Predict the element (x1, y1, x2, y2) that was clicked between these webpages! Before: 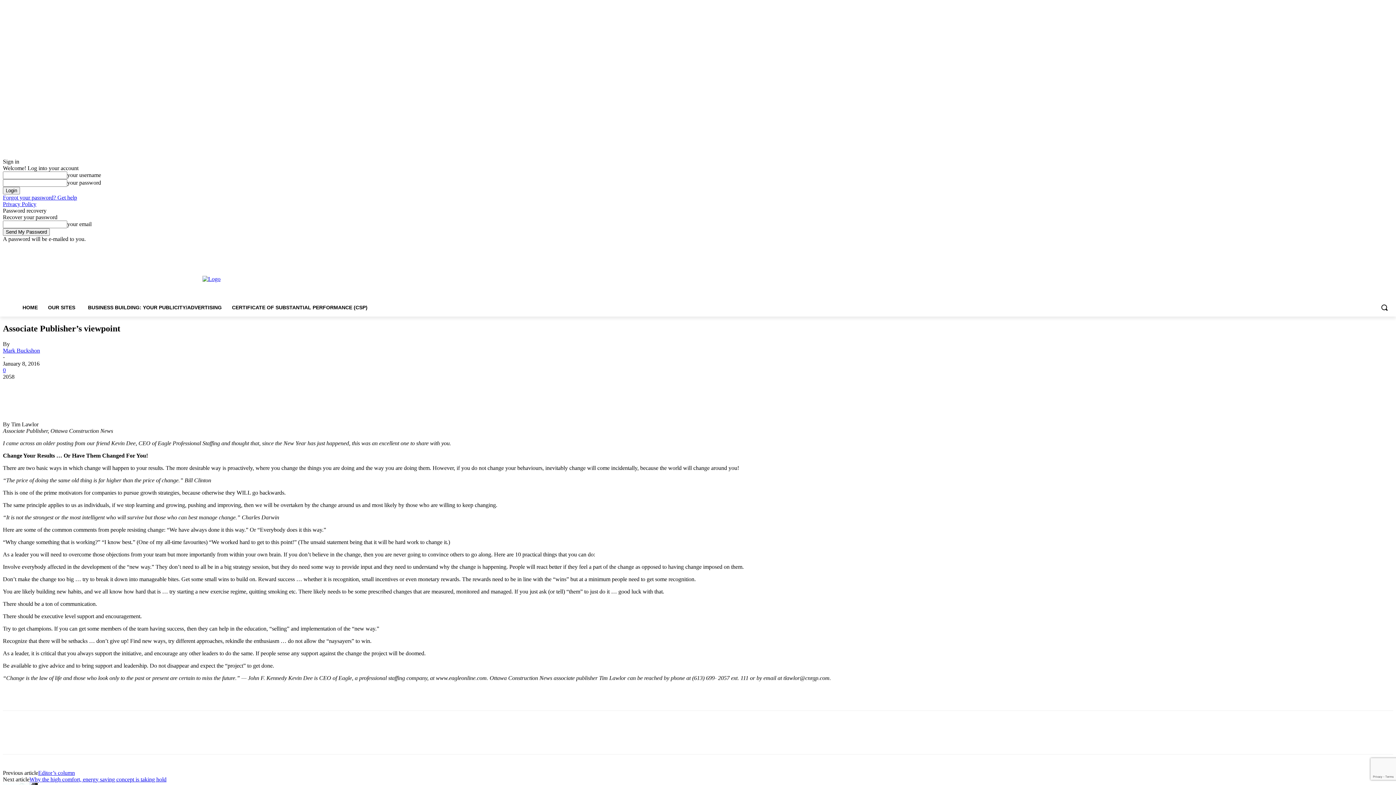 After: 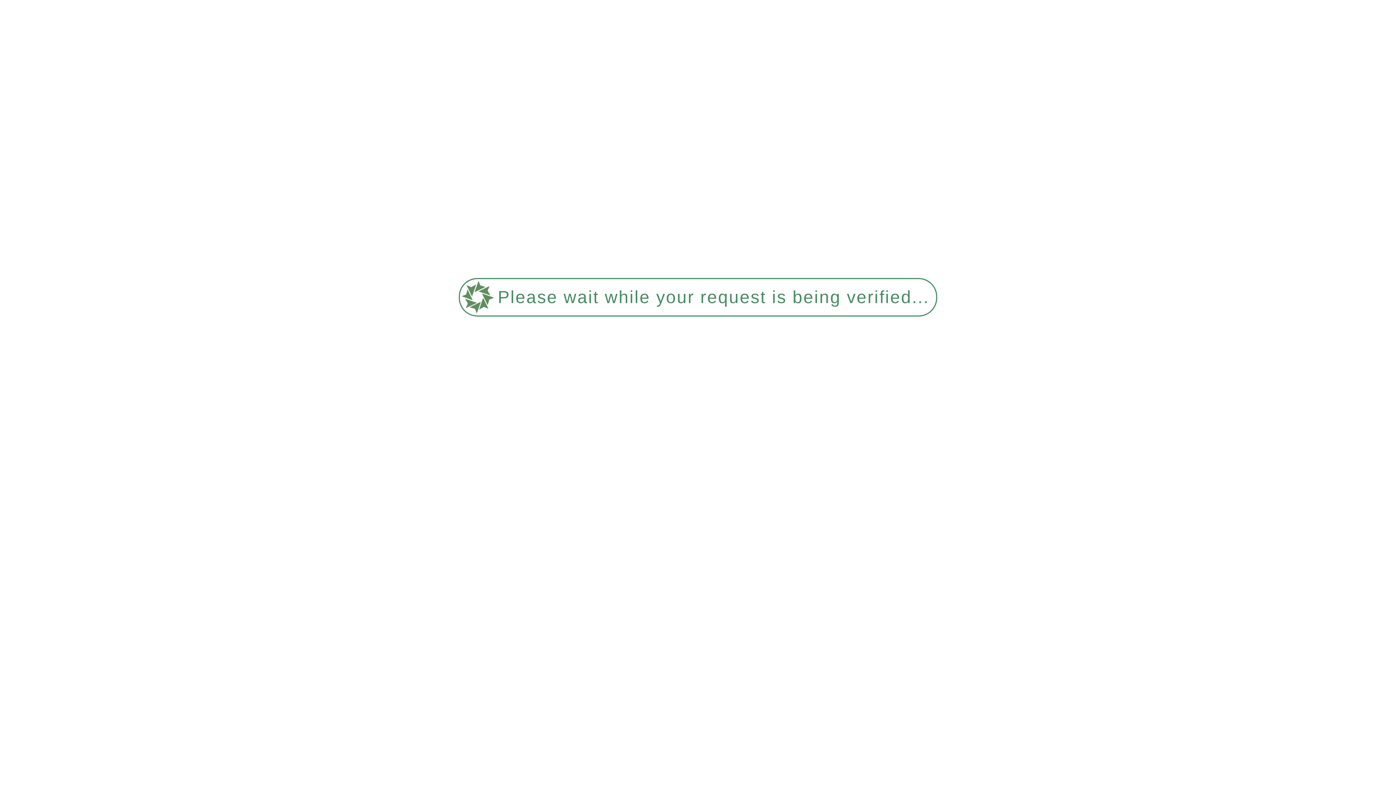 Action: label: CERTIFICATE OF SUBSTANTIAL PERFORMANCE (CSP) bbox: (226, 298, 372, 316)